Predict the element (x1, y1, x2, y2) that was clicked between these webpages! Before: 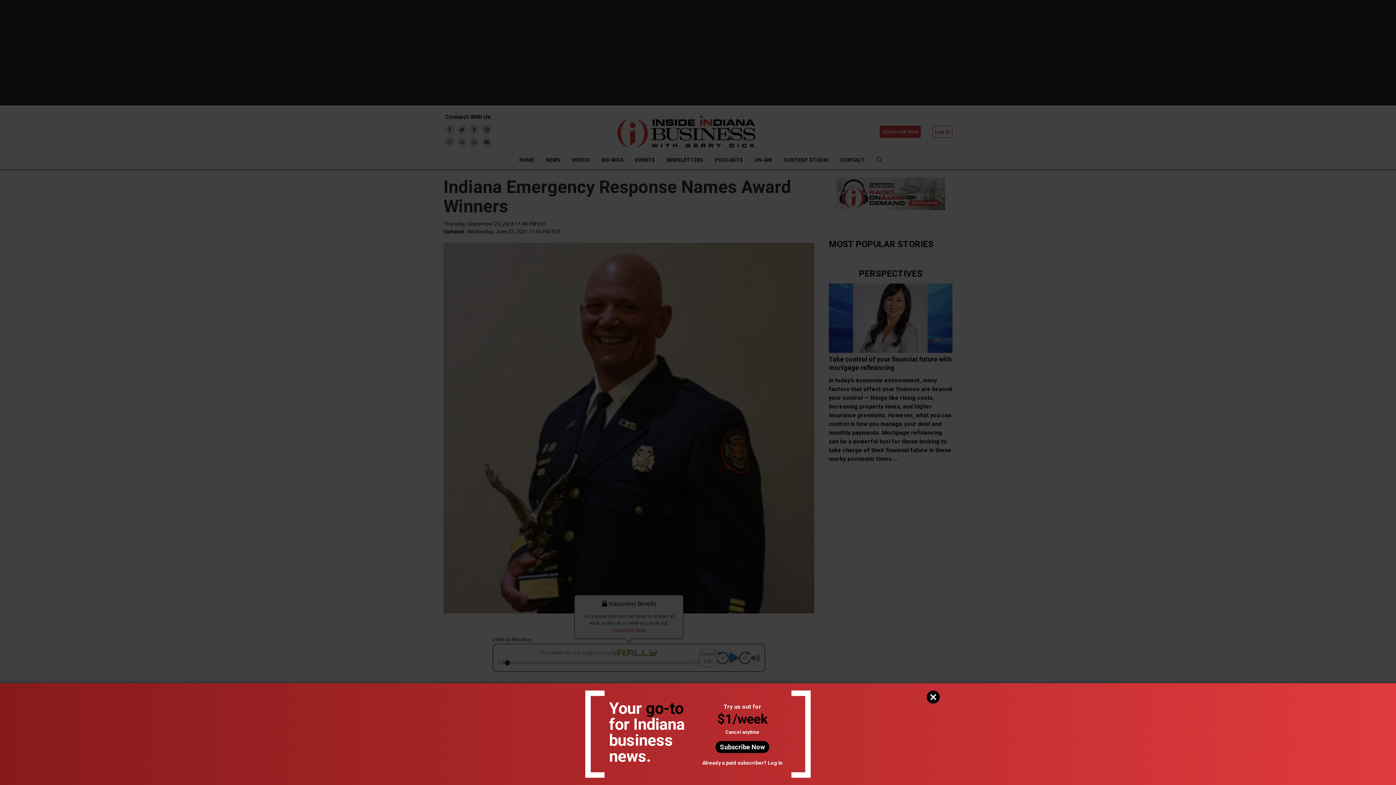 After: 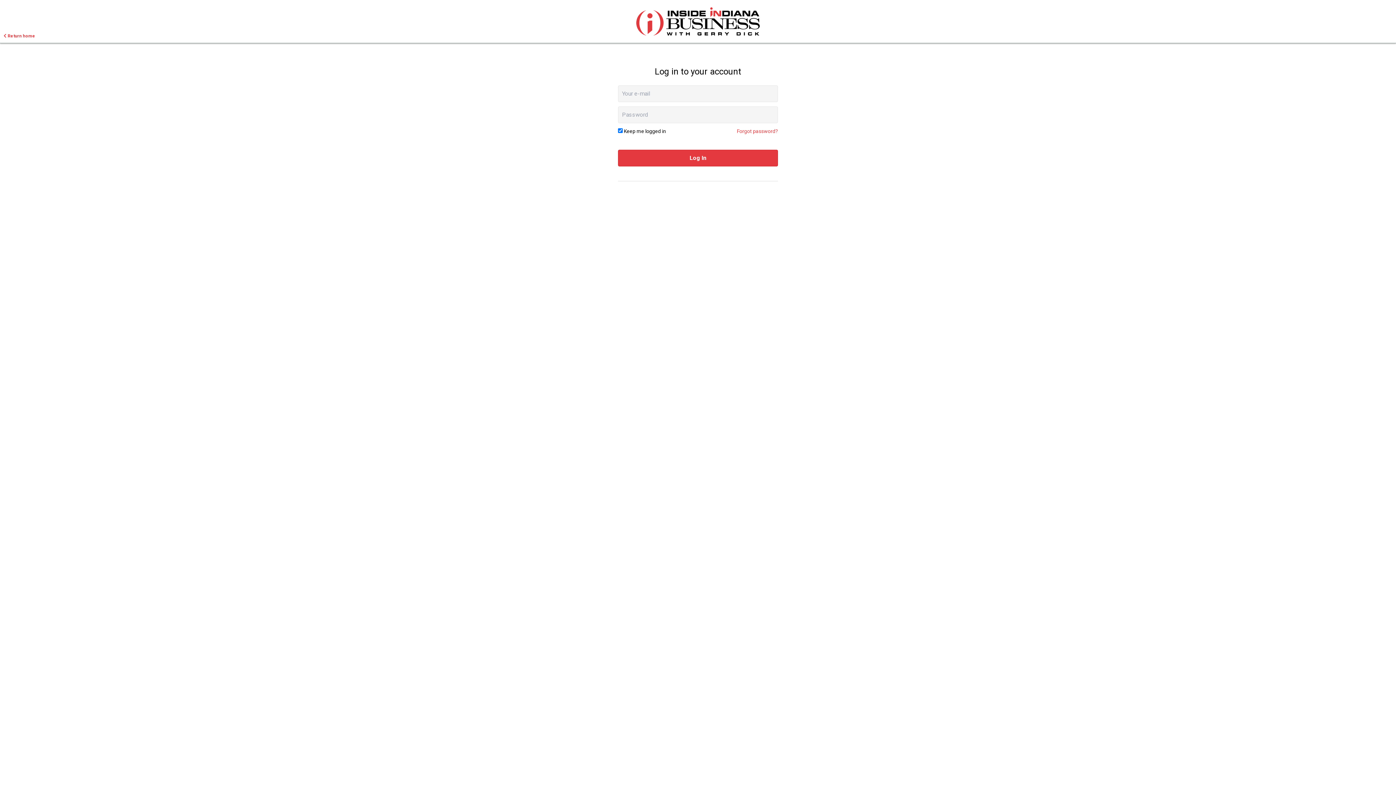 Action: bbox: (767, 760, 782, 766) label: Log In